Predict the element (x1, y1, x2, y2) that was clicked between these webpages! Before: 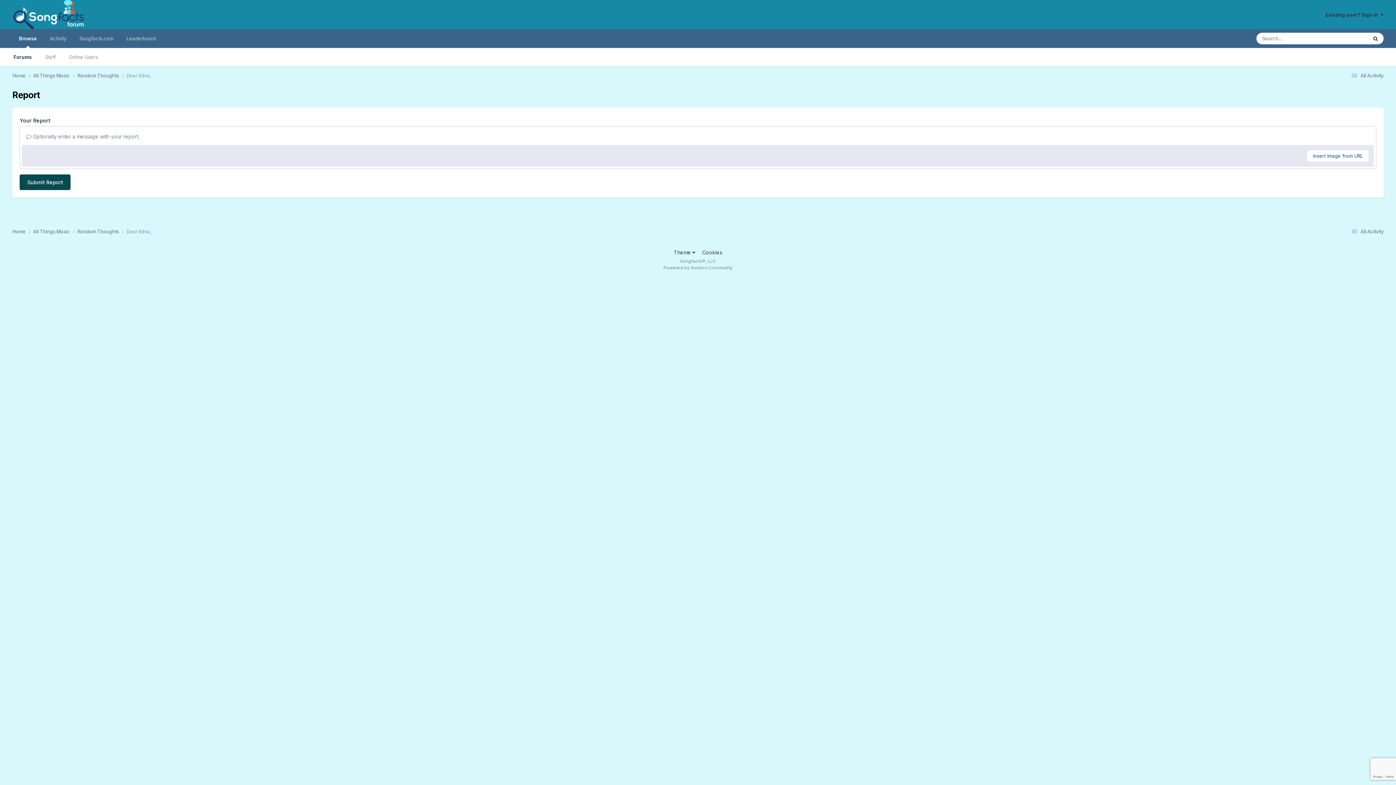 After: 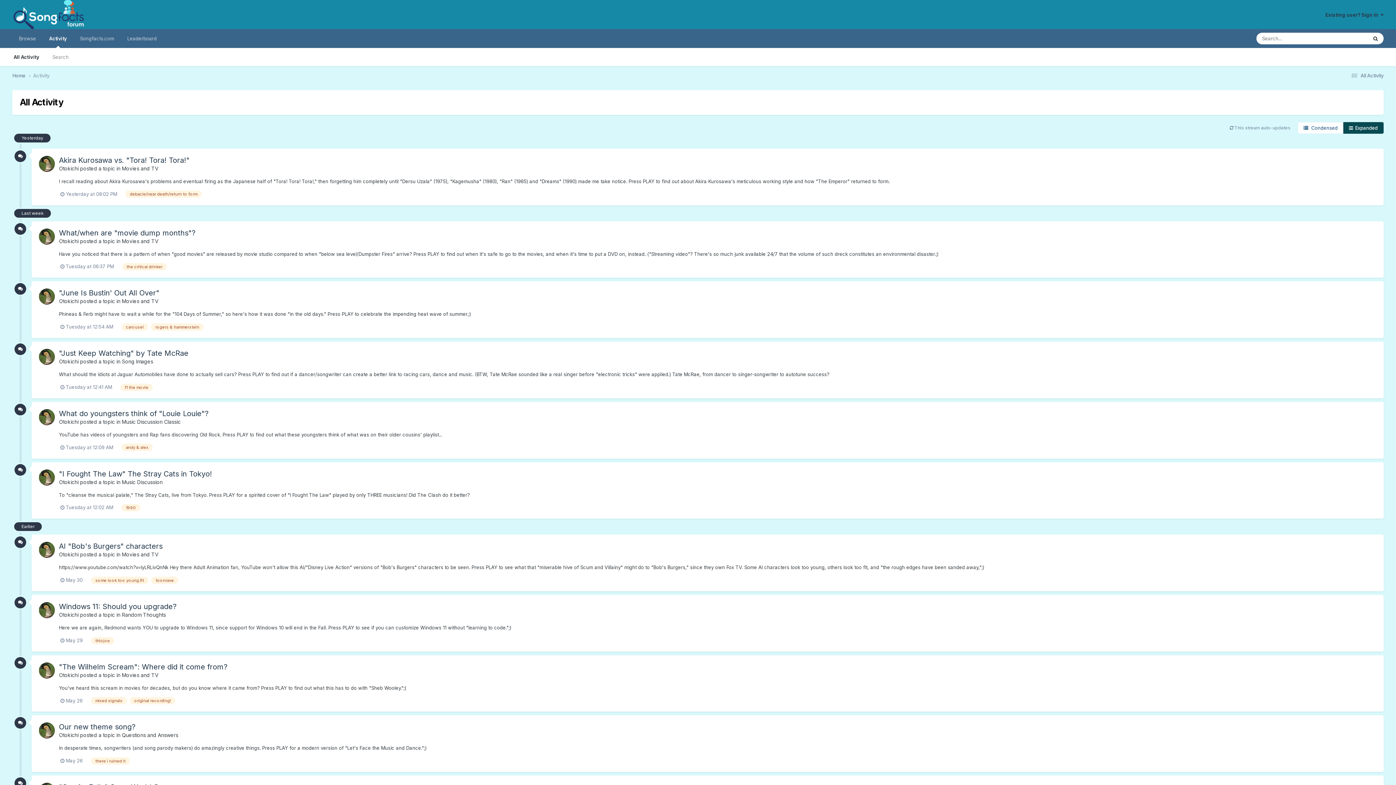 Action: label: Activity bbox: (43, 29, 72, 48)